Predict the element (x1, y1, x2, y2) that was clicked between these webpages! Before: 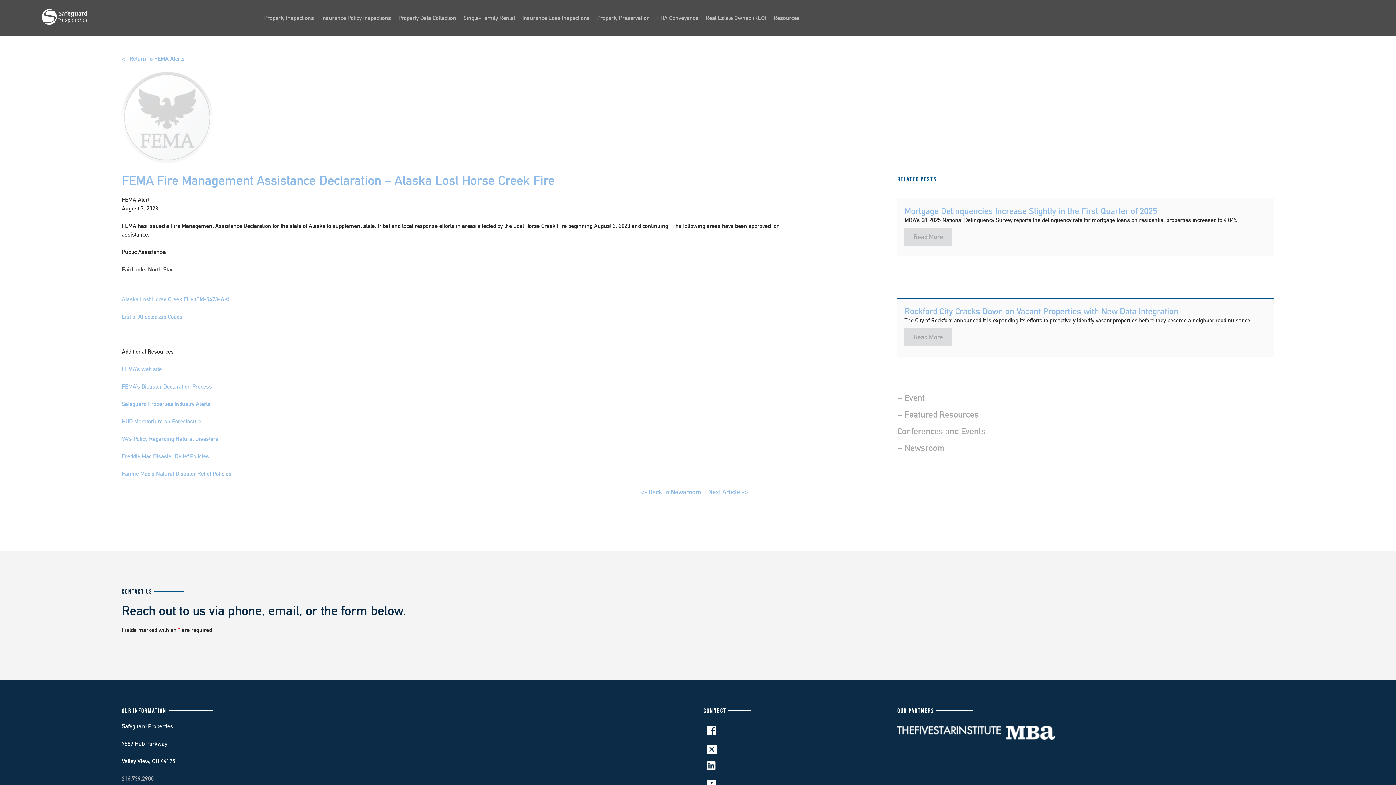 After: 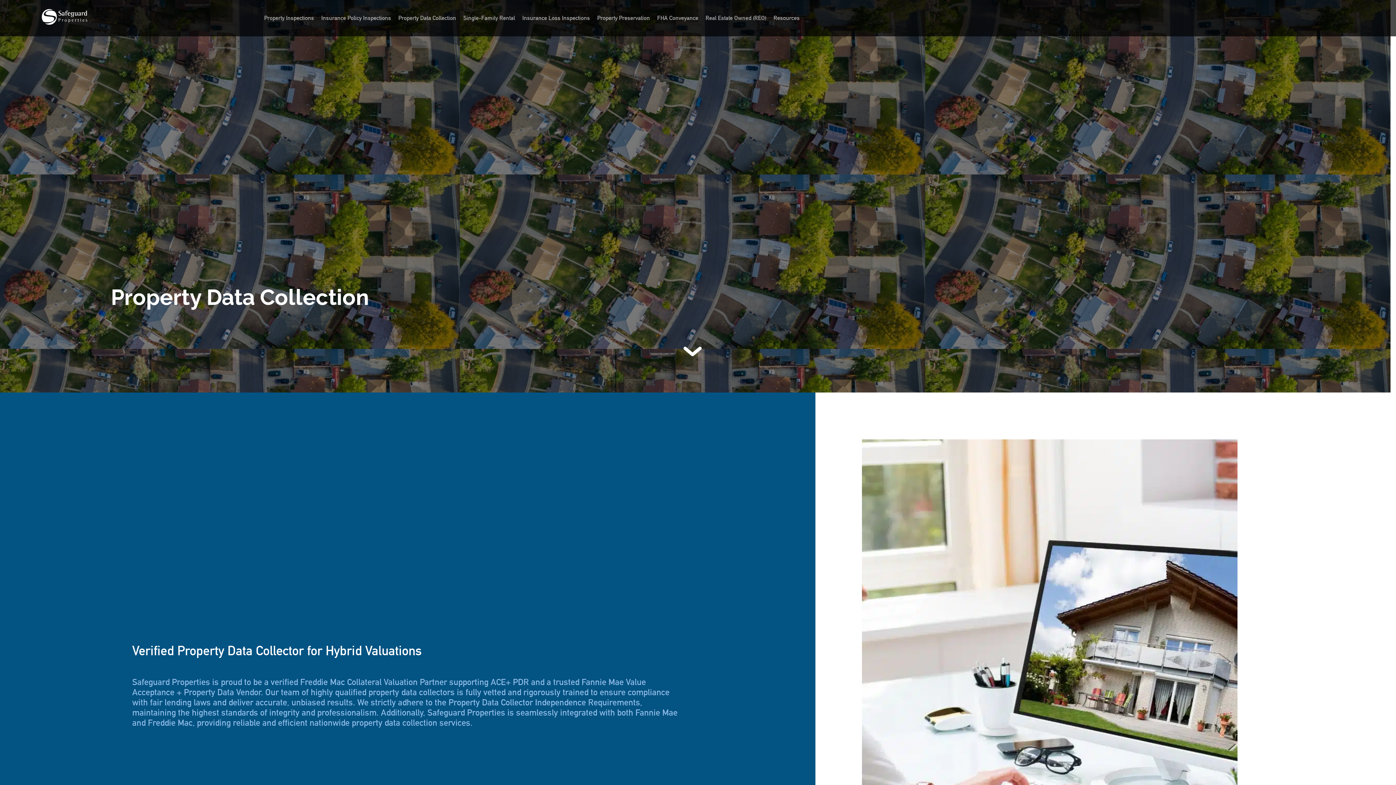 Action: bbox: (394, 0, 459, 36) label: Property Data Collection